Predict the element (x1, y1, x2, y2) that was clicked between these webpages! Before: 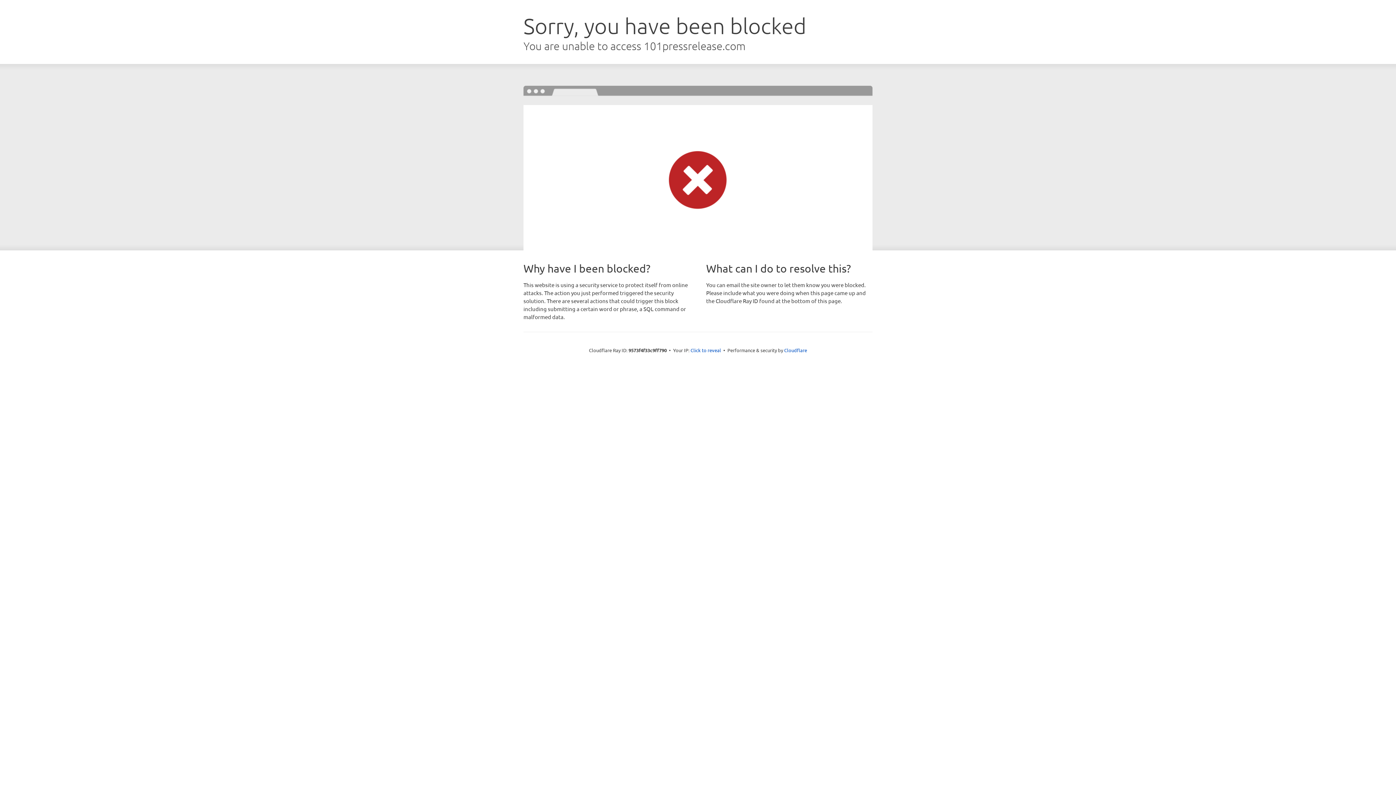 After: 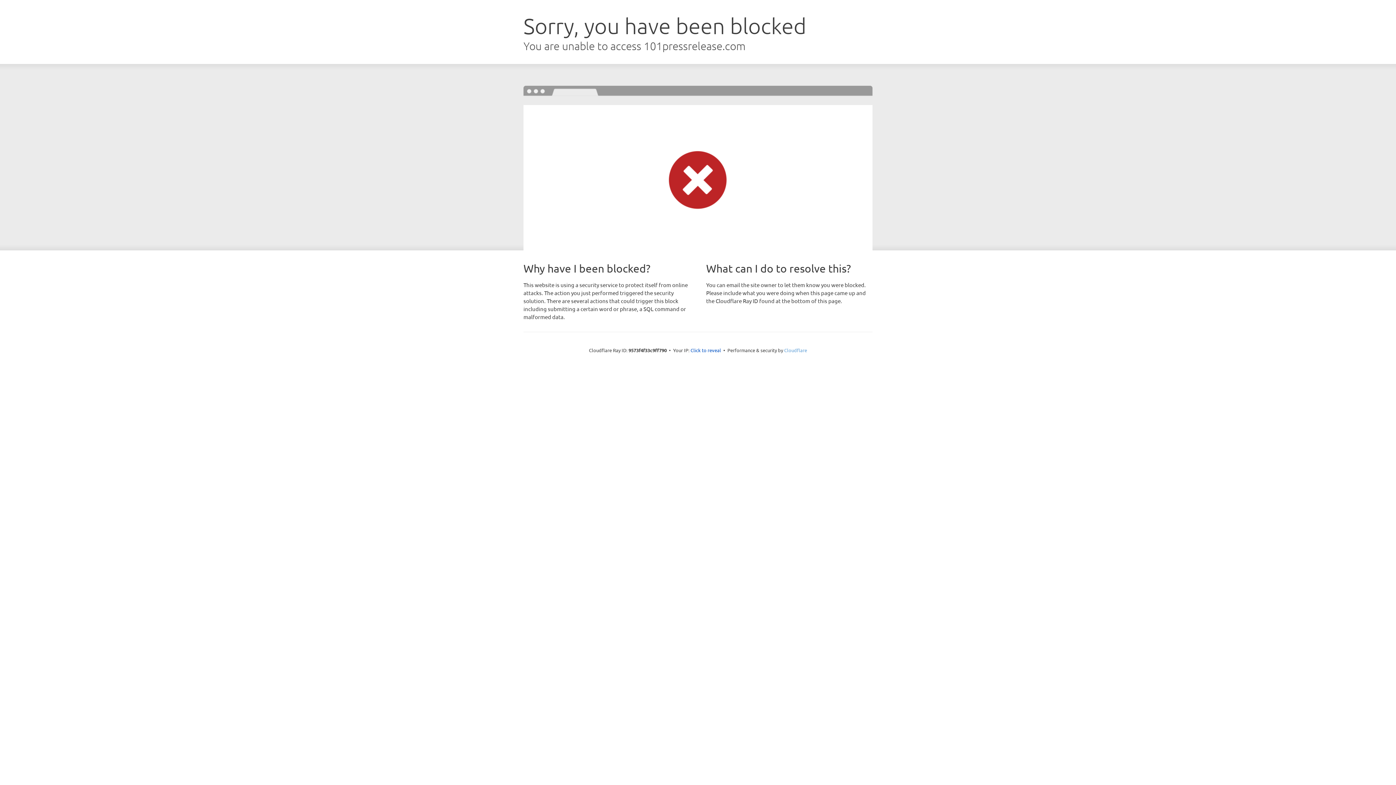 Action: bbox: (784, 347, 807, 353) label: Cloudflare